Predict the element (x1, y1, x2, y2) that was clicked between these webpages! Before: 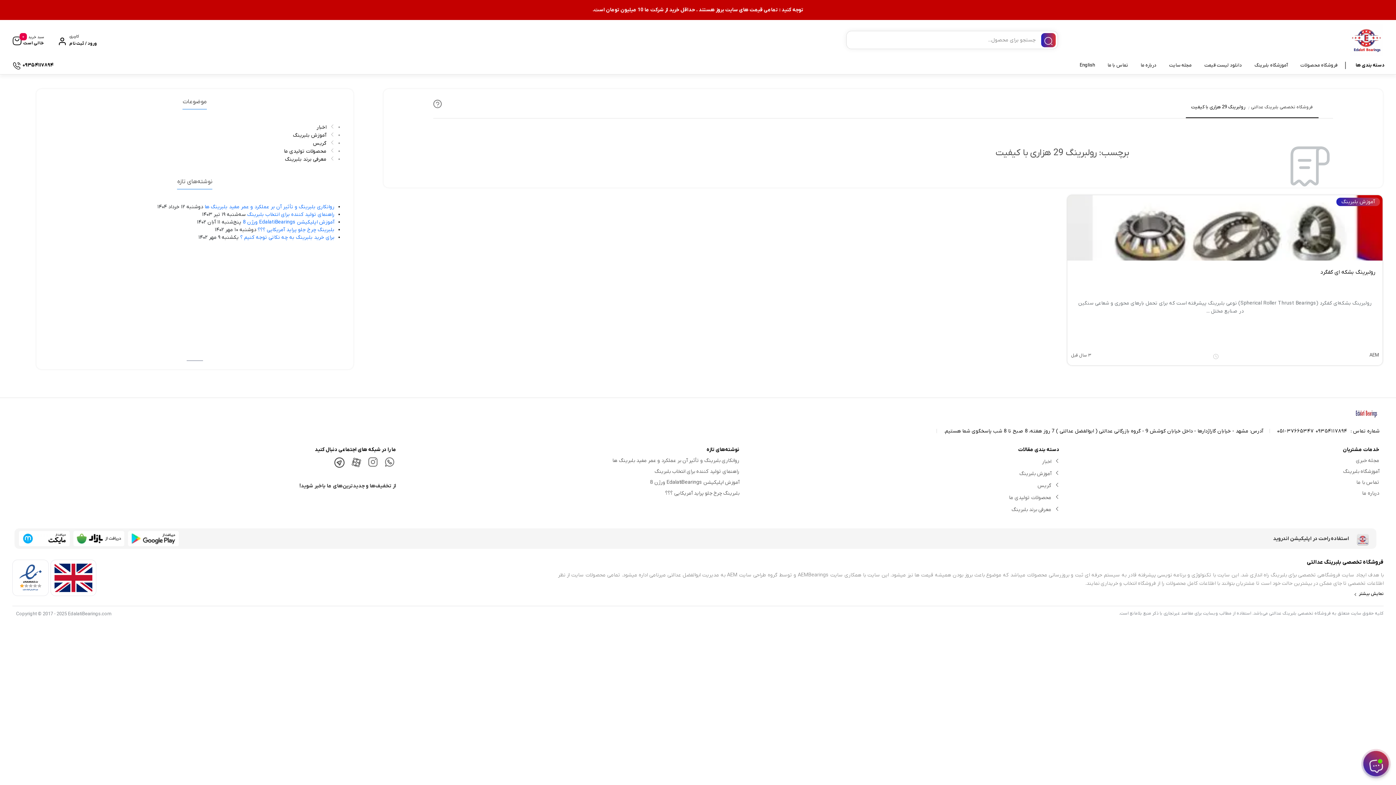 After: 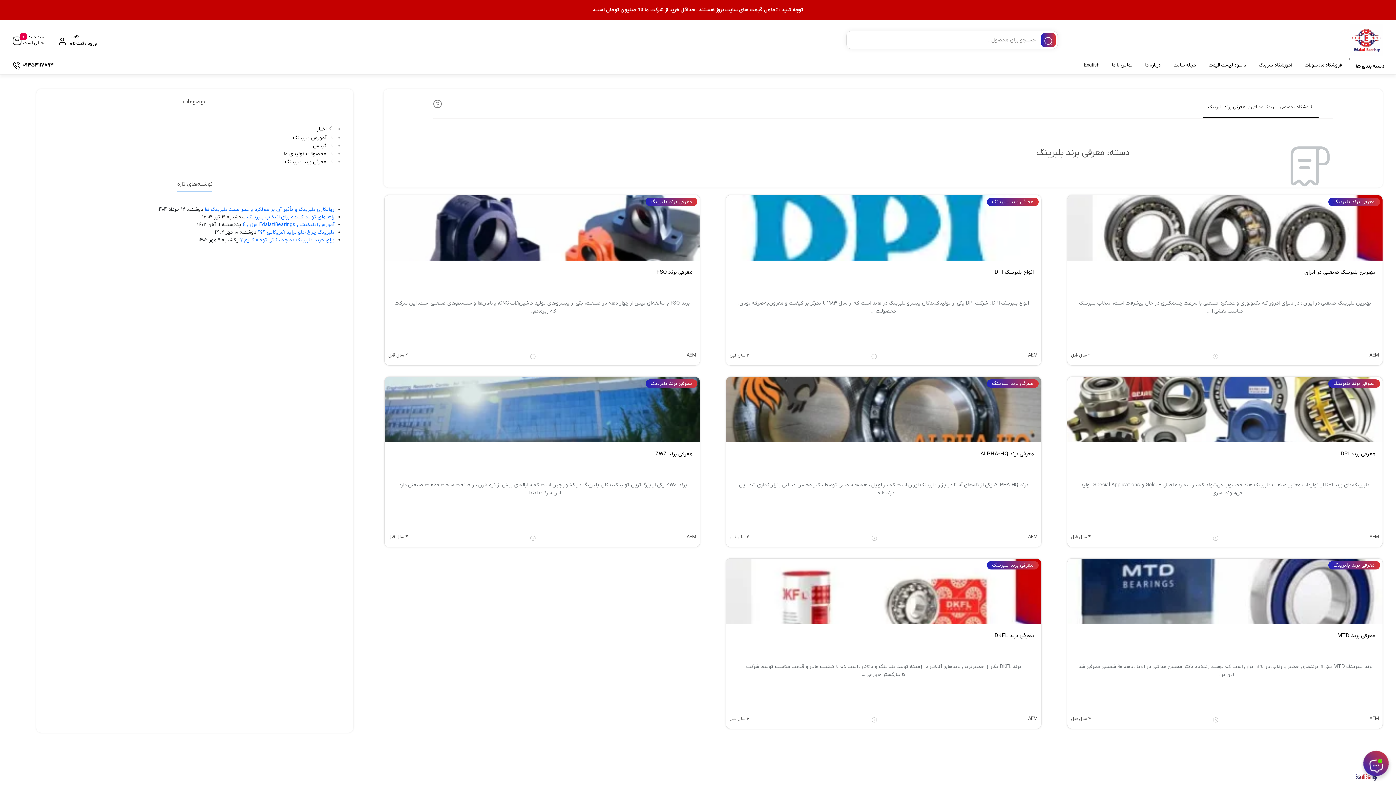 Action: bbox: (285, 156, 326, 162) label: معرفی برند بلبرینگ